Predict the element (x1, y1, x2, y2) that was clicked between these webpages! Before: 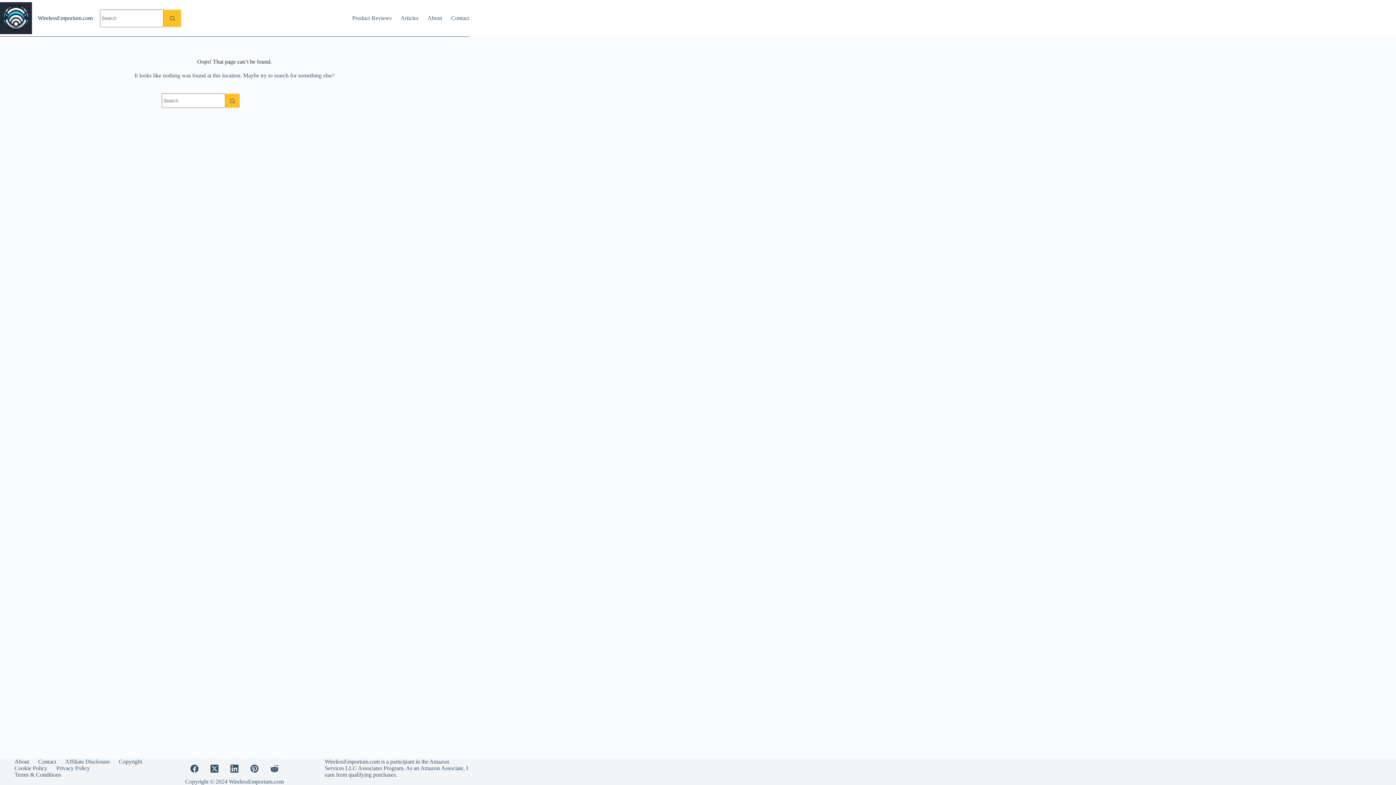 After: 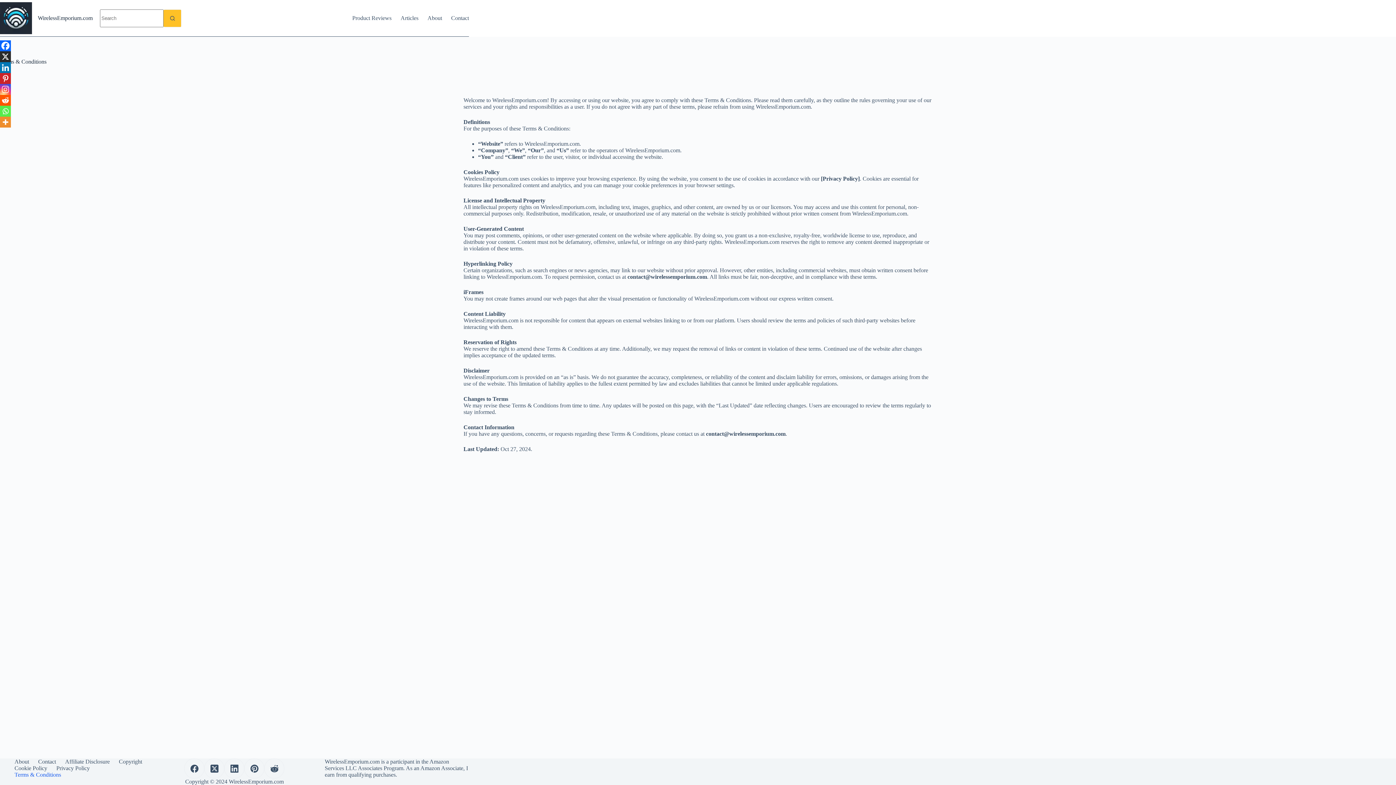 Action: bbox: (10, 772, 65, 778) label: Terms & Conditions